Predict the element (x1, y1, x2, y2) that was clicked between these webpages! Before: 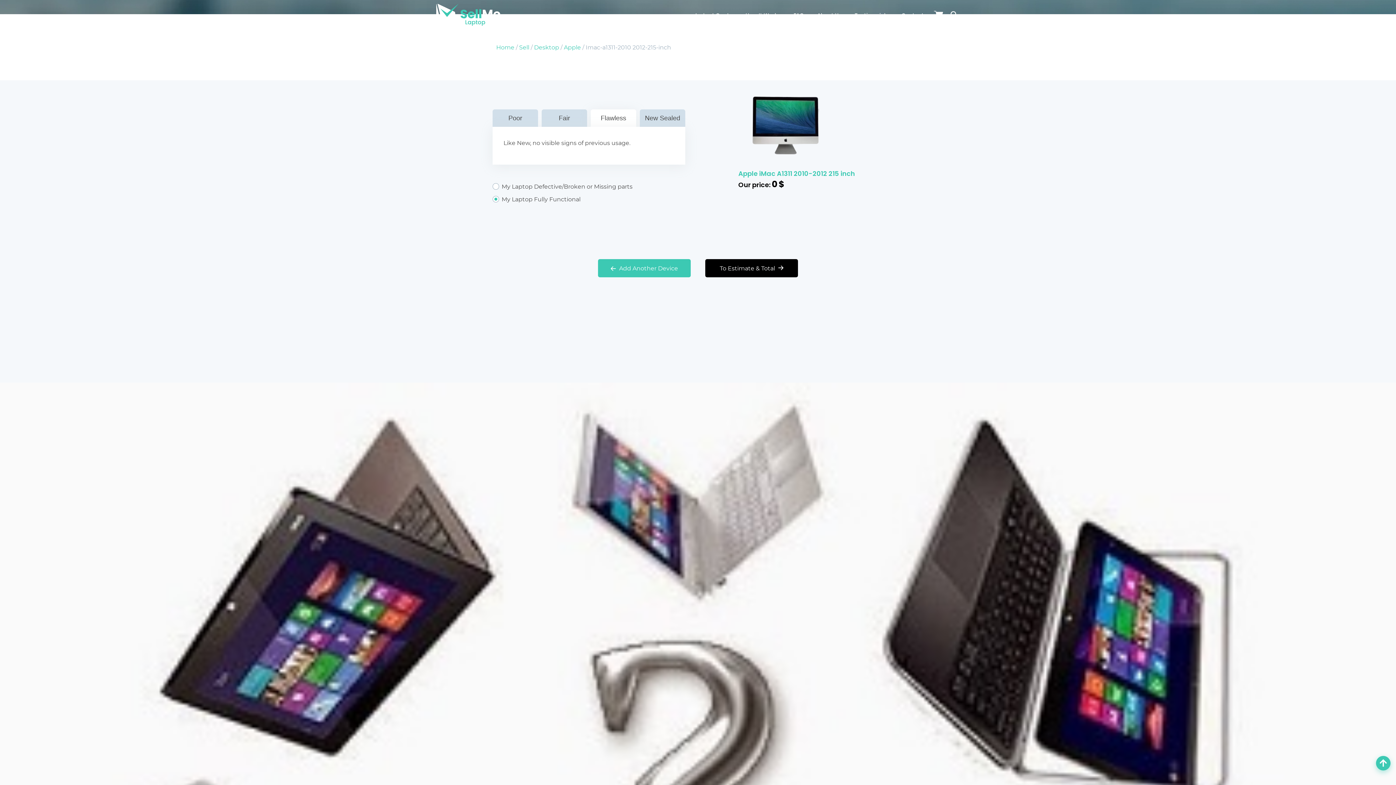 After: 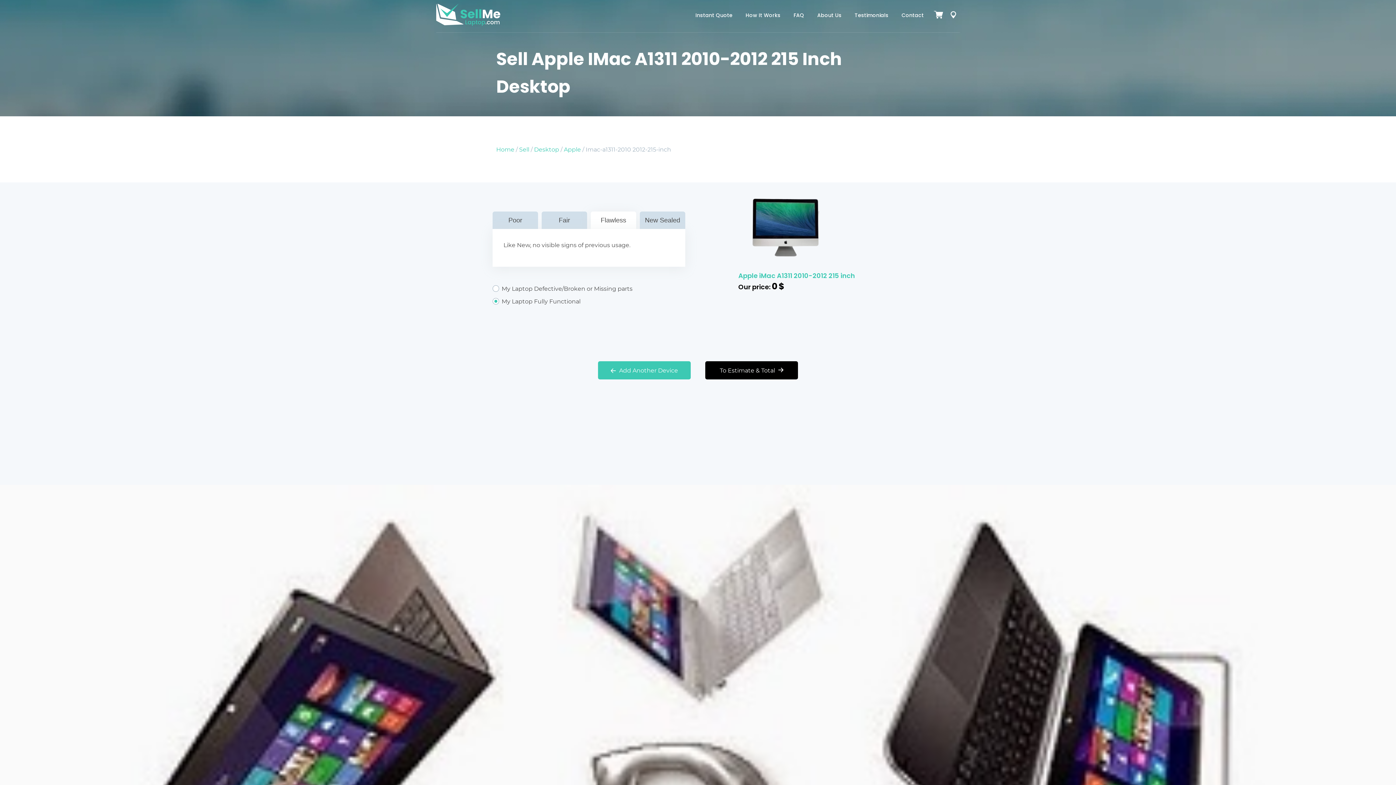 Action: bbox: (1376, 756, 1390, 770)